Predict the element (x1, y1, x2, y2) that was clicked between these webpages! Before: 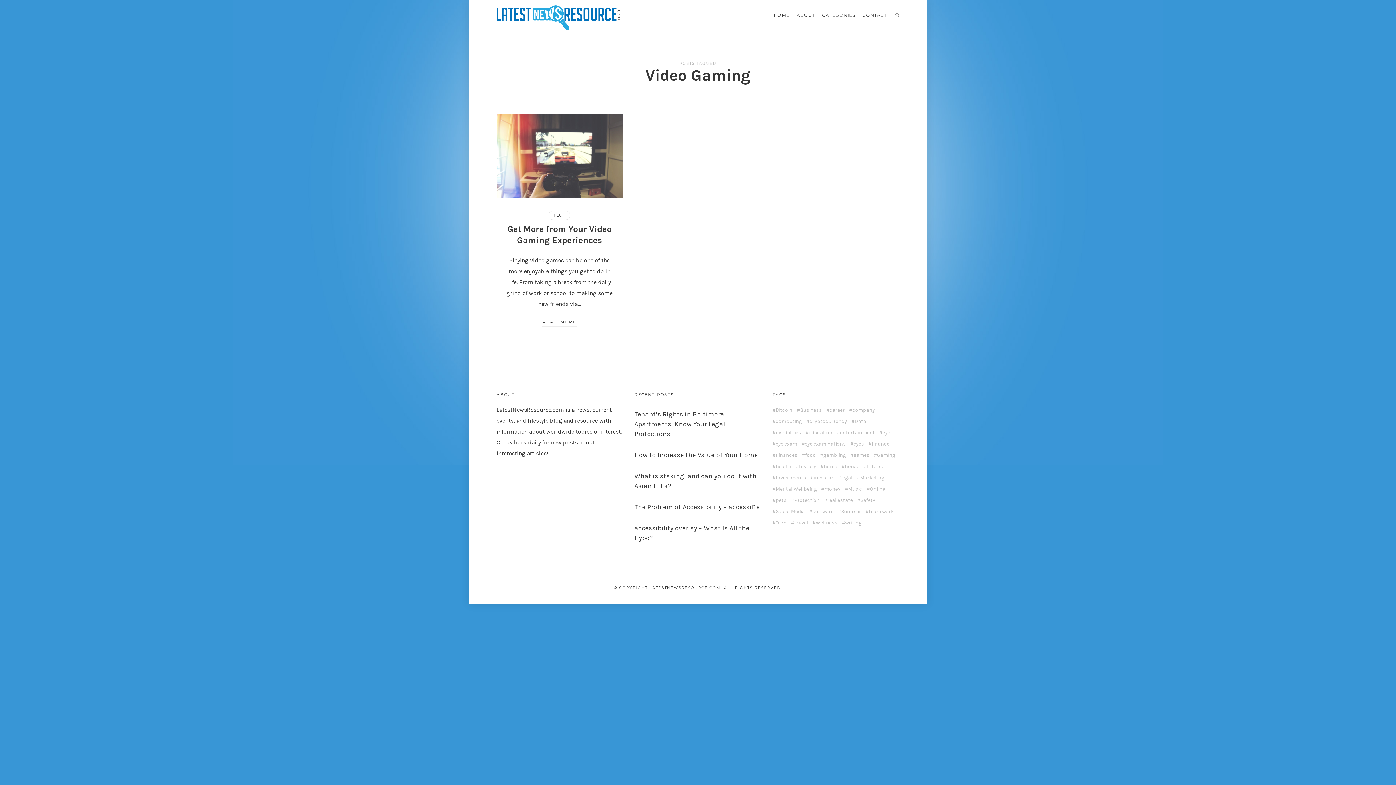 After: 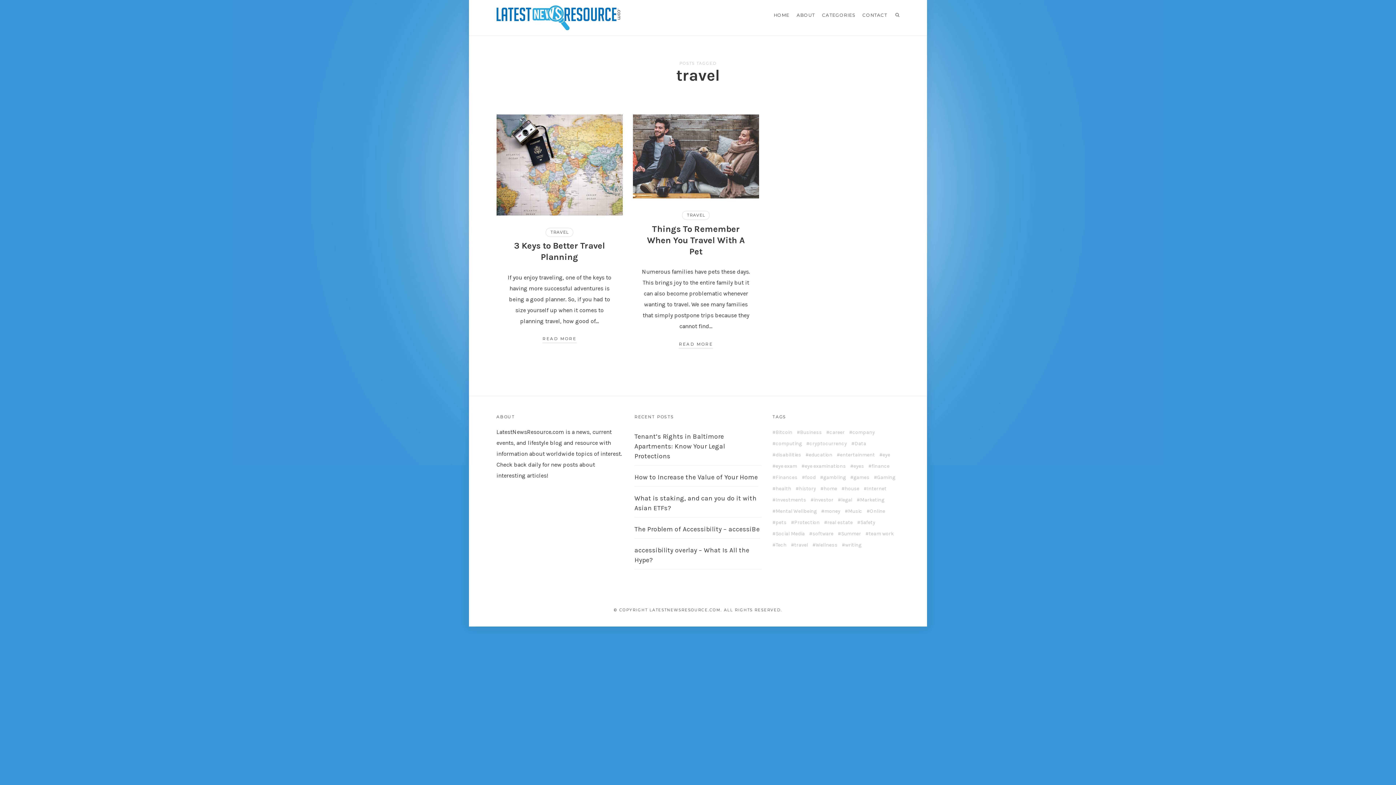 Action: bbox: (791, 520, 808, 525) label: travel (2 items)